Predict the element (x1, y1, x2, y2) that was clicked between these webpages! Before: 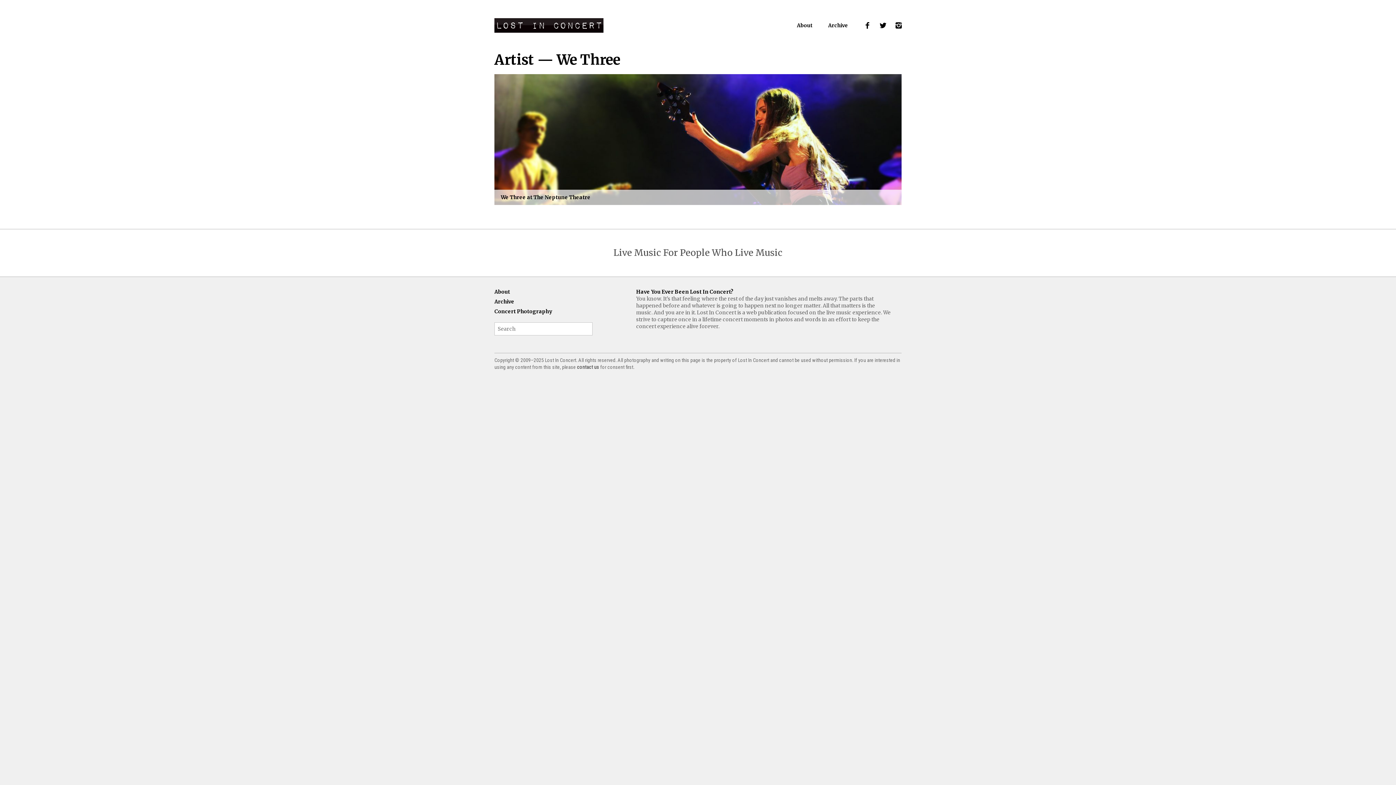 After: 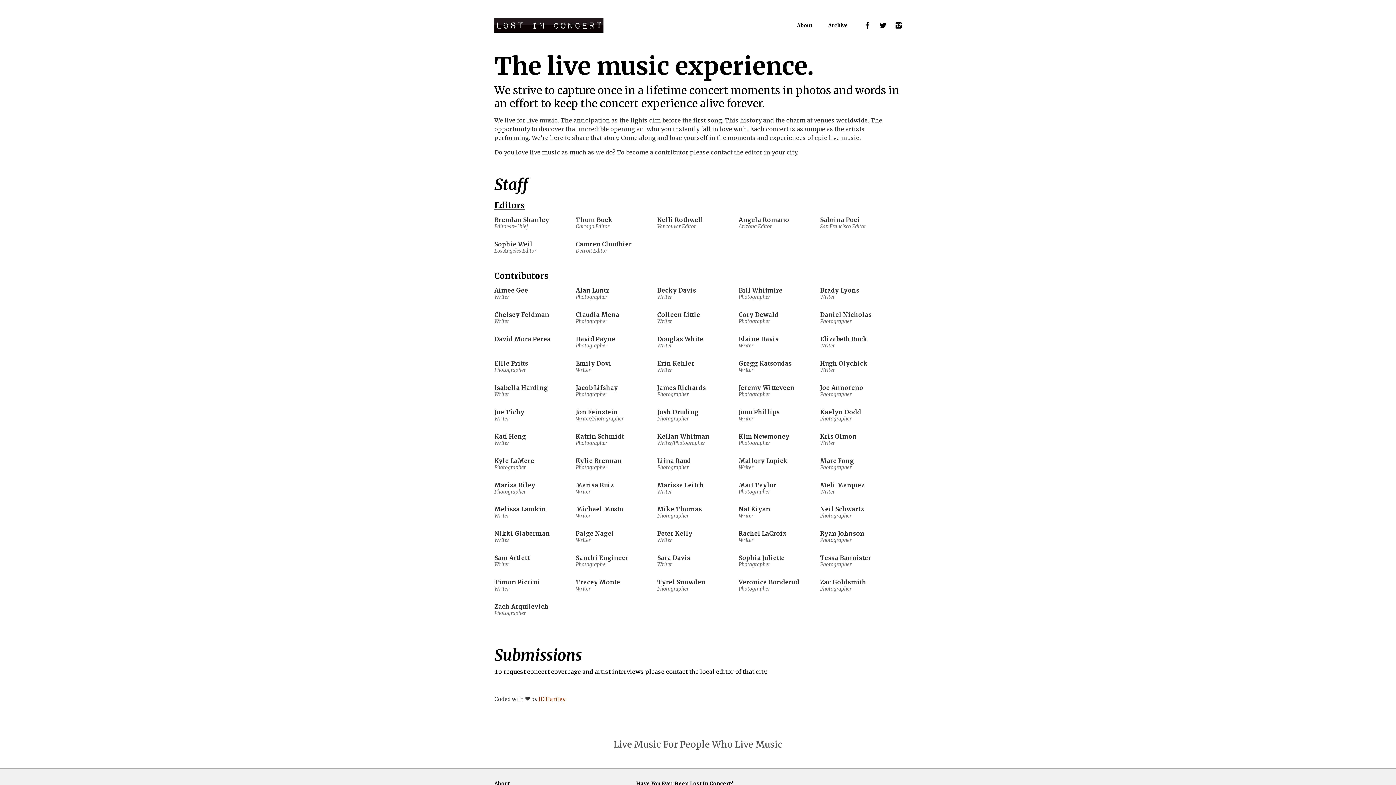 Action: label: About bbox: (494, 288, 625, 295)